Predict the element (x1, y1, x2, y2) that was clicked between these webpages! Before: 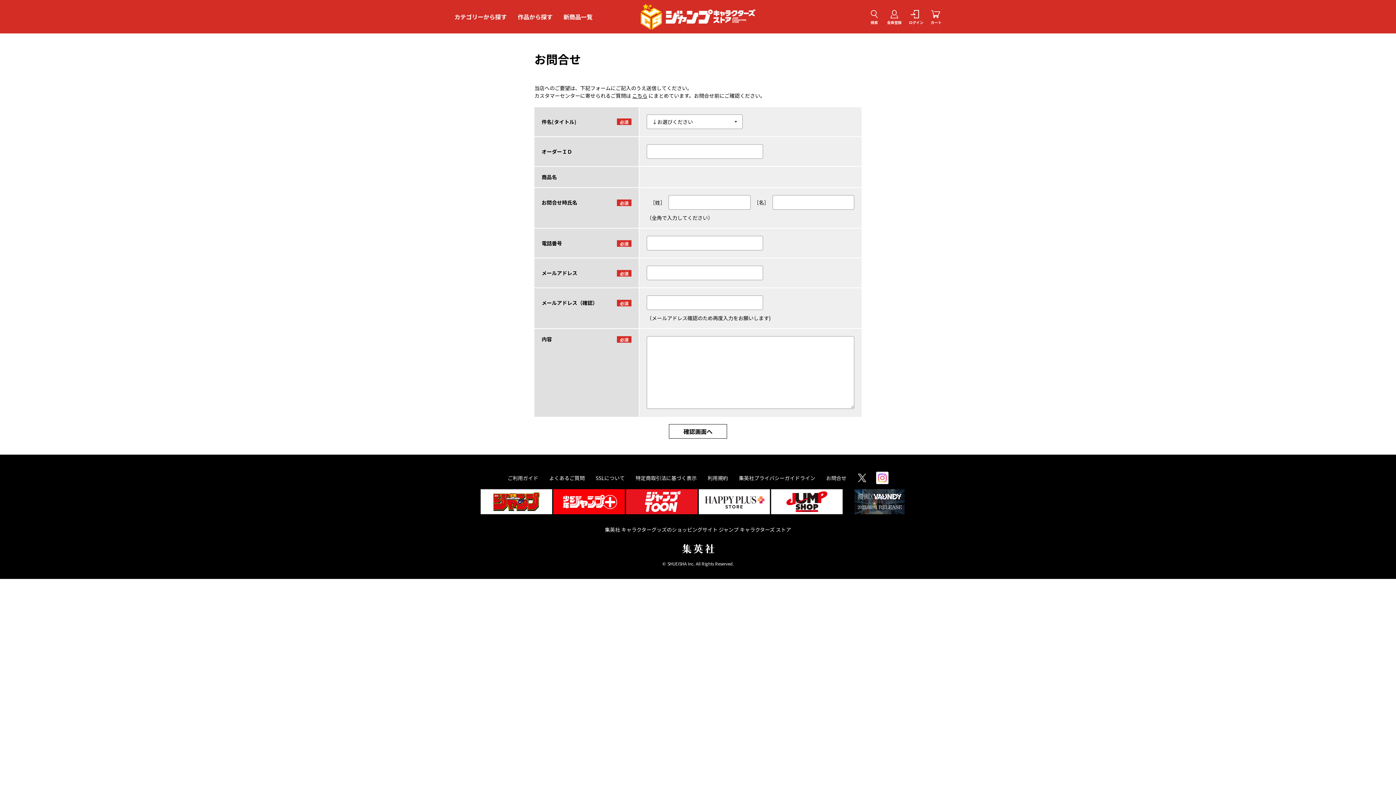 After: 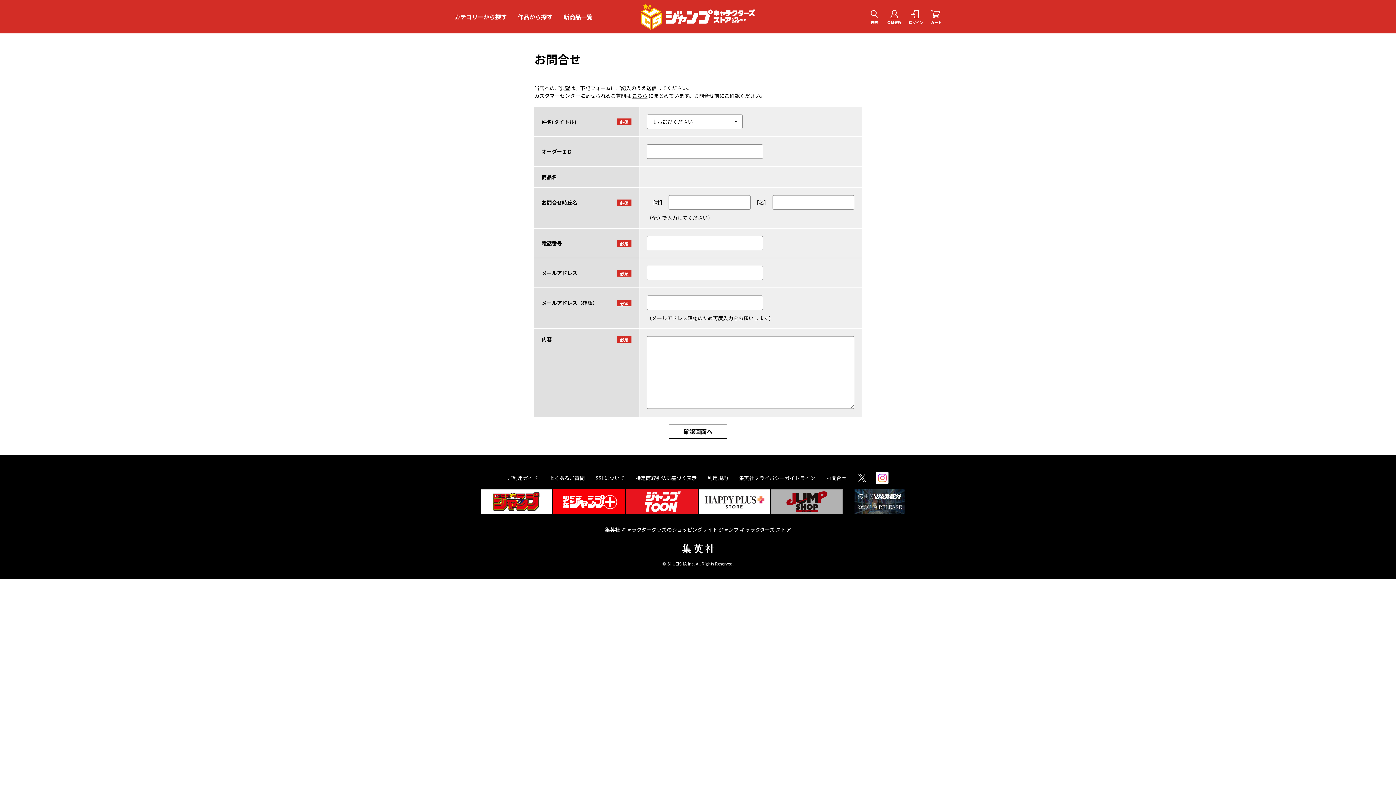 Action: bbox: (771, 489, 842, 514)